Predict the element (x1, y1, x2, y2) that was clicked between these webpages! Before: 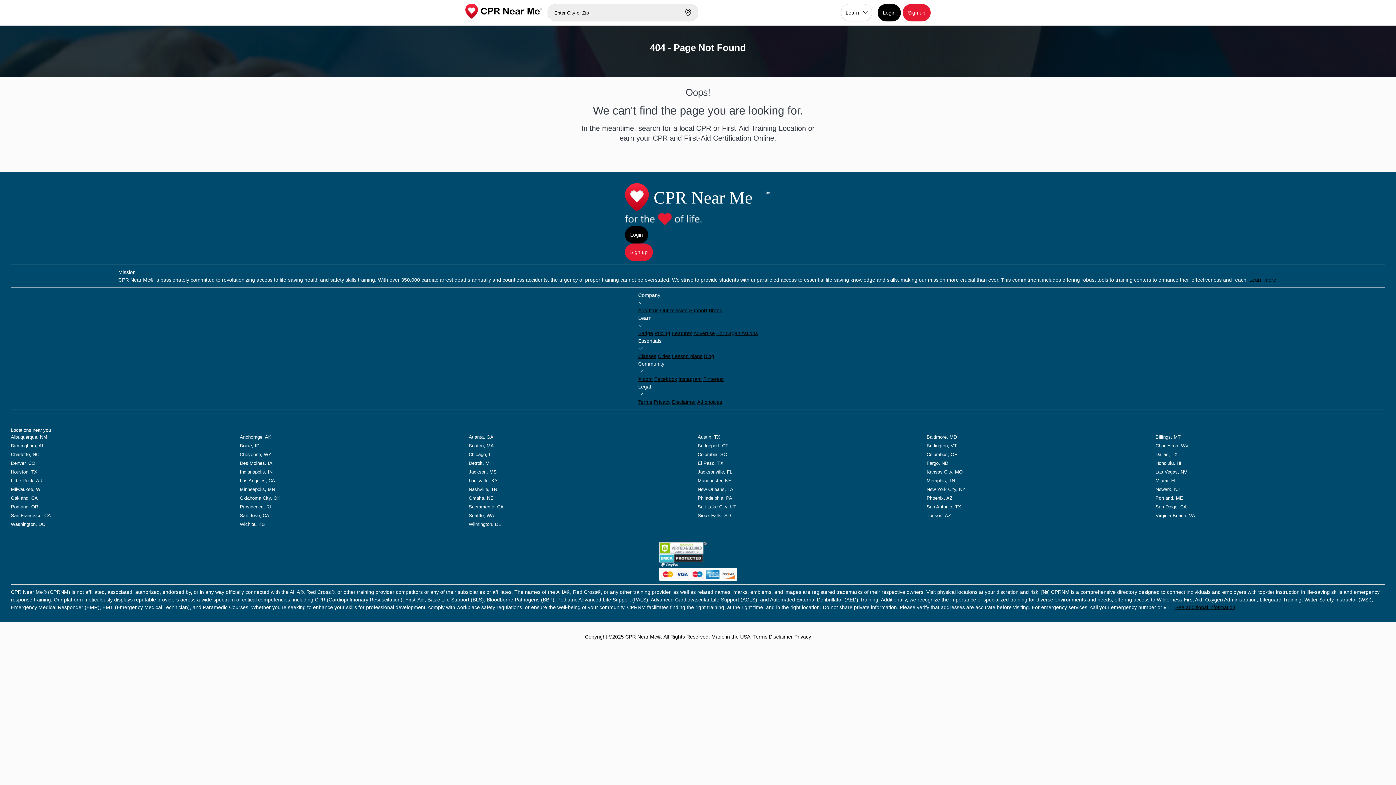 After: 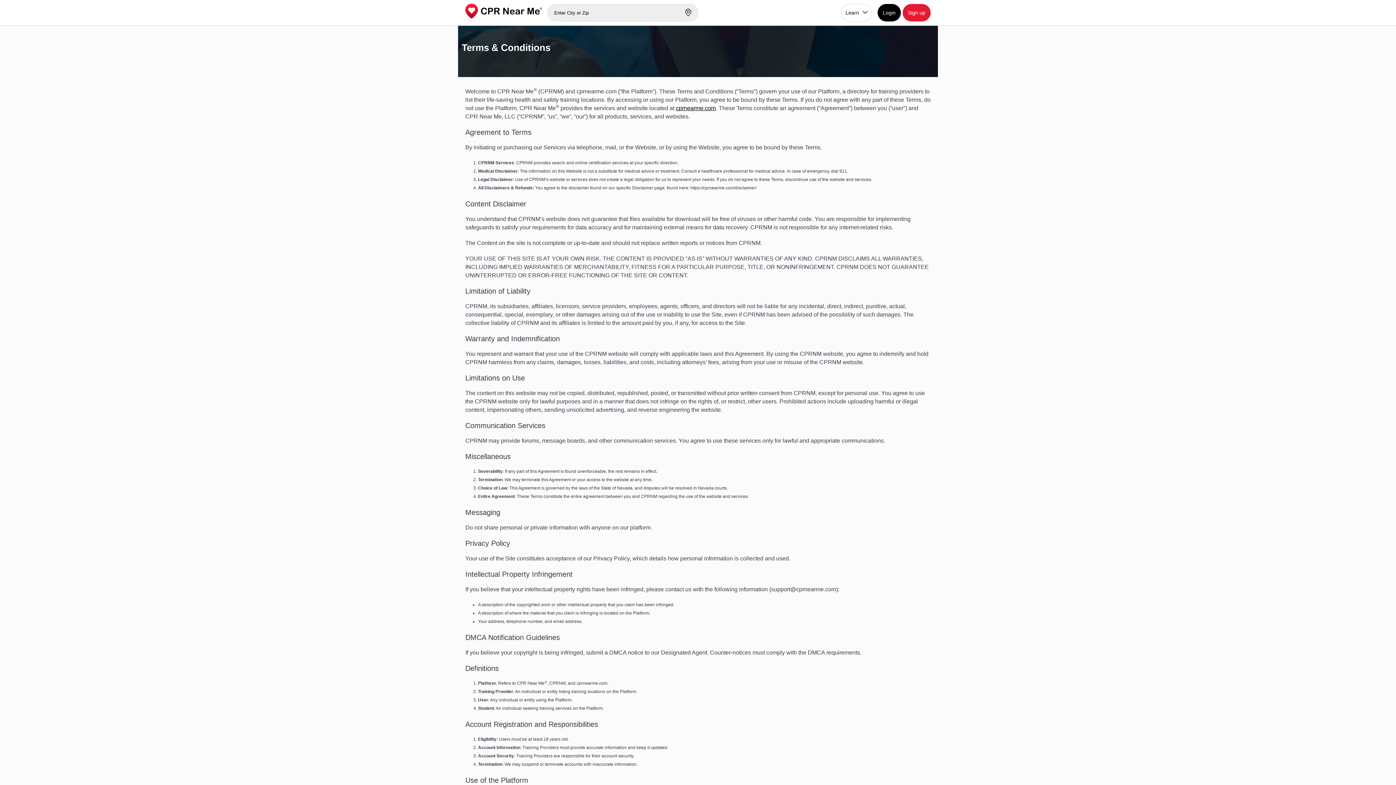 Action: bbox: (1175, 604, 1235, 610) label: See additional information